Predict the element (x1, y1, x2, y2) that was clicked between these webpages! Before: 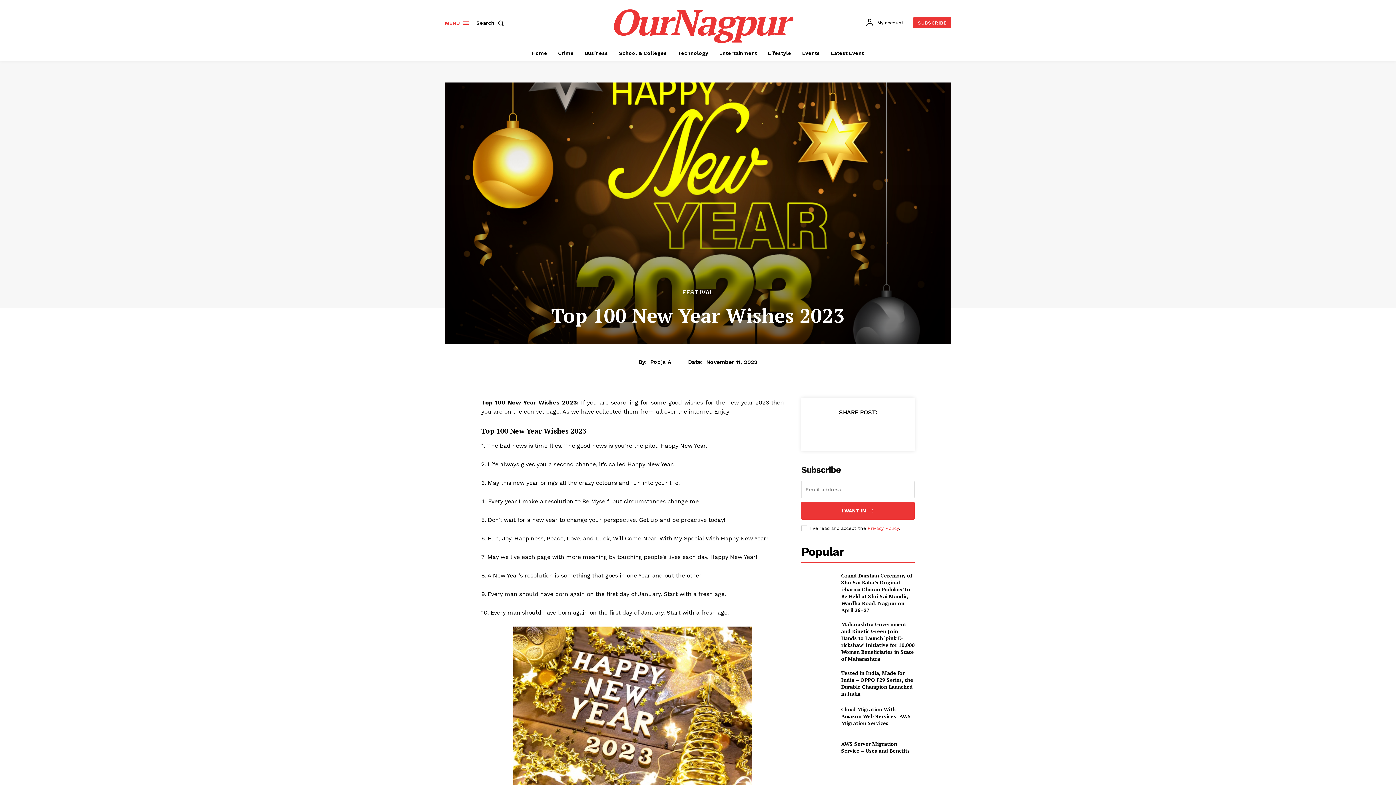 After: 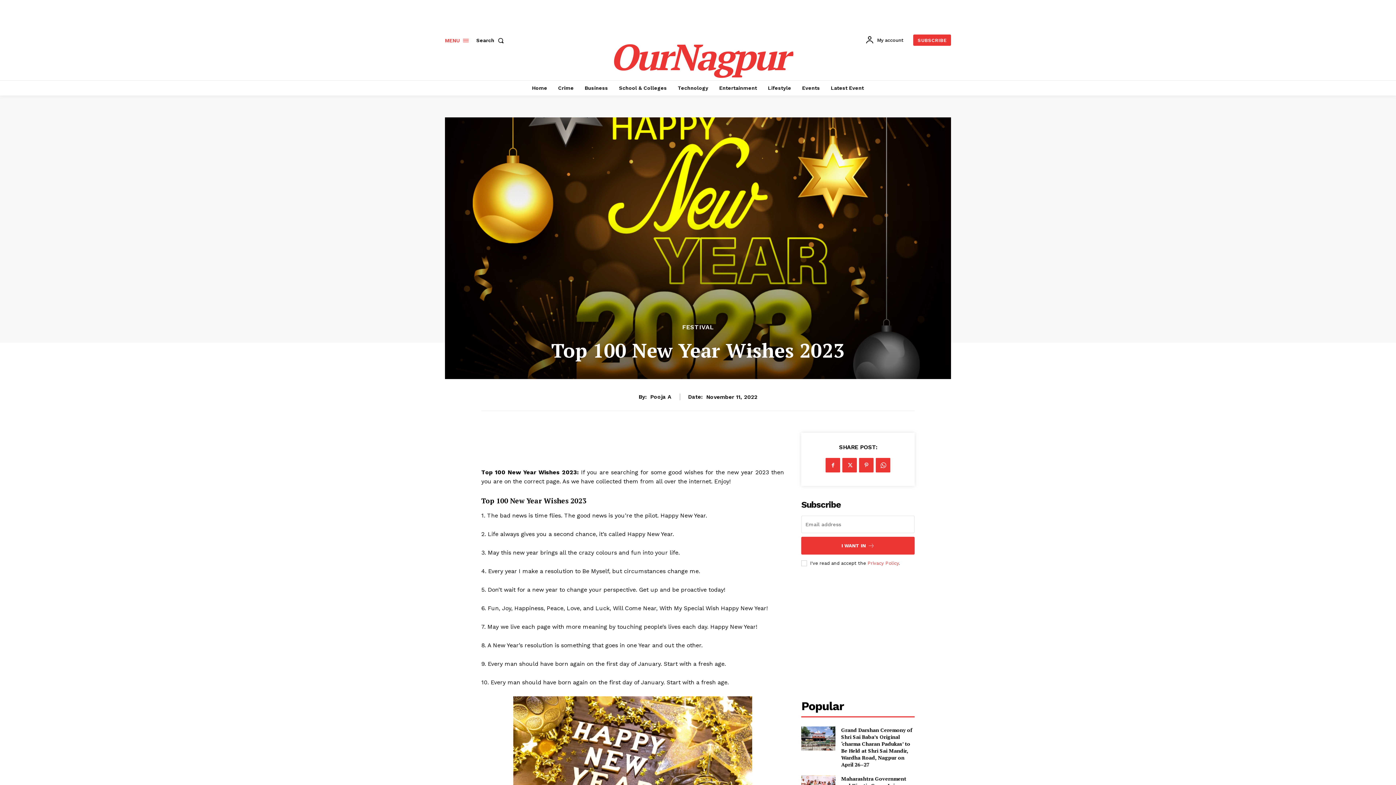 Action: bbox: (817, 423, 831, 437)